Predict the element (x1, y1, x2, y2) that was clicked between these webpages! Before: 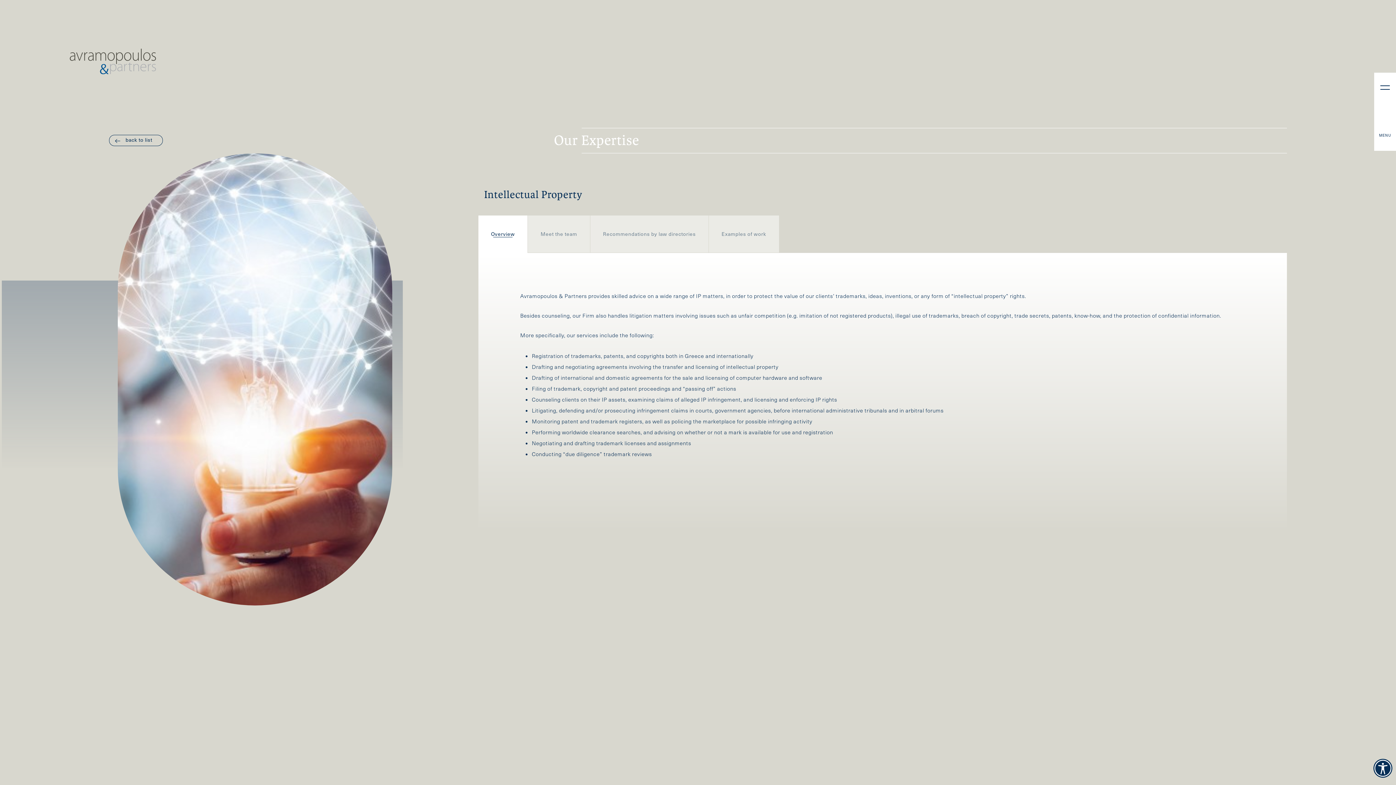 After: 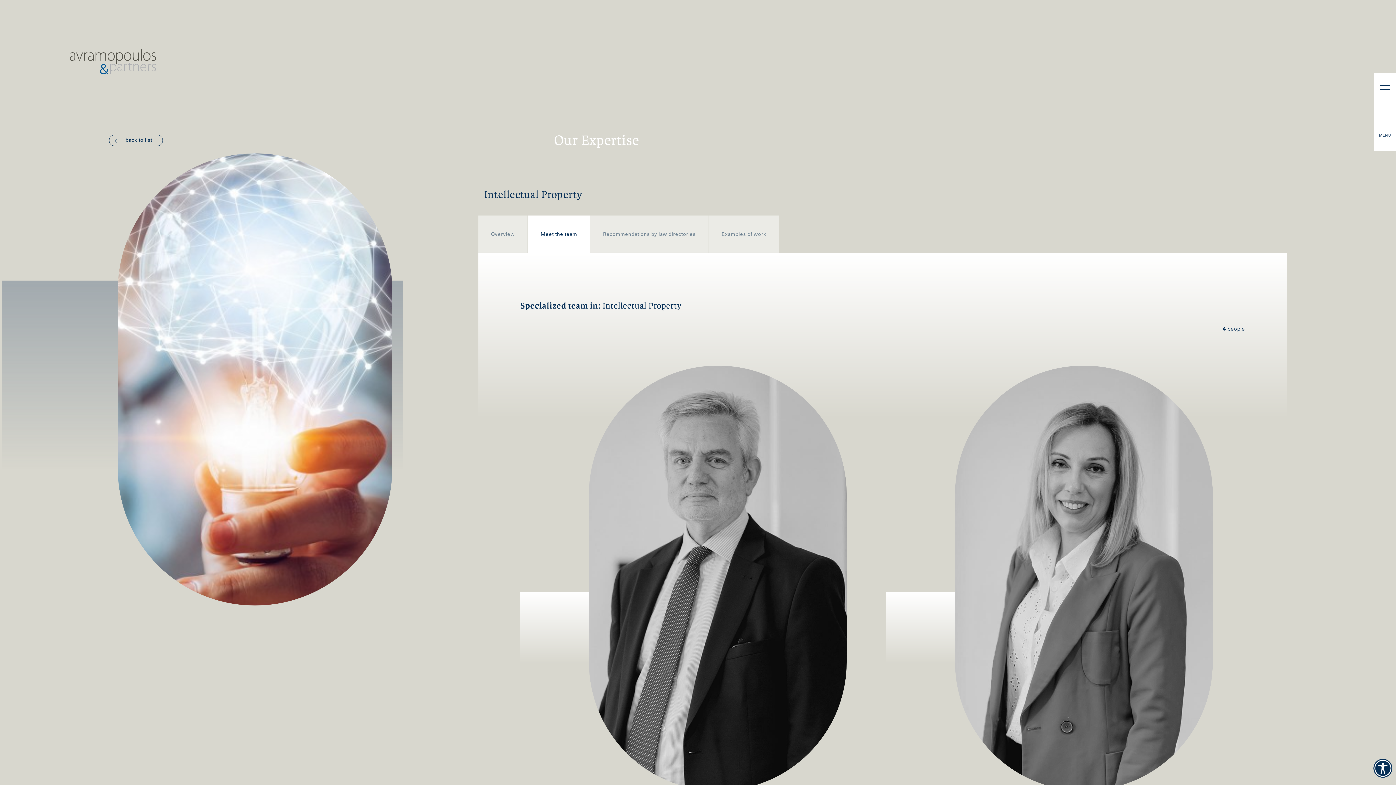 Action: label: Meet the team bbox: (528, 215, 590, 252)